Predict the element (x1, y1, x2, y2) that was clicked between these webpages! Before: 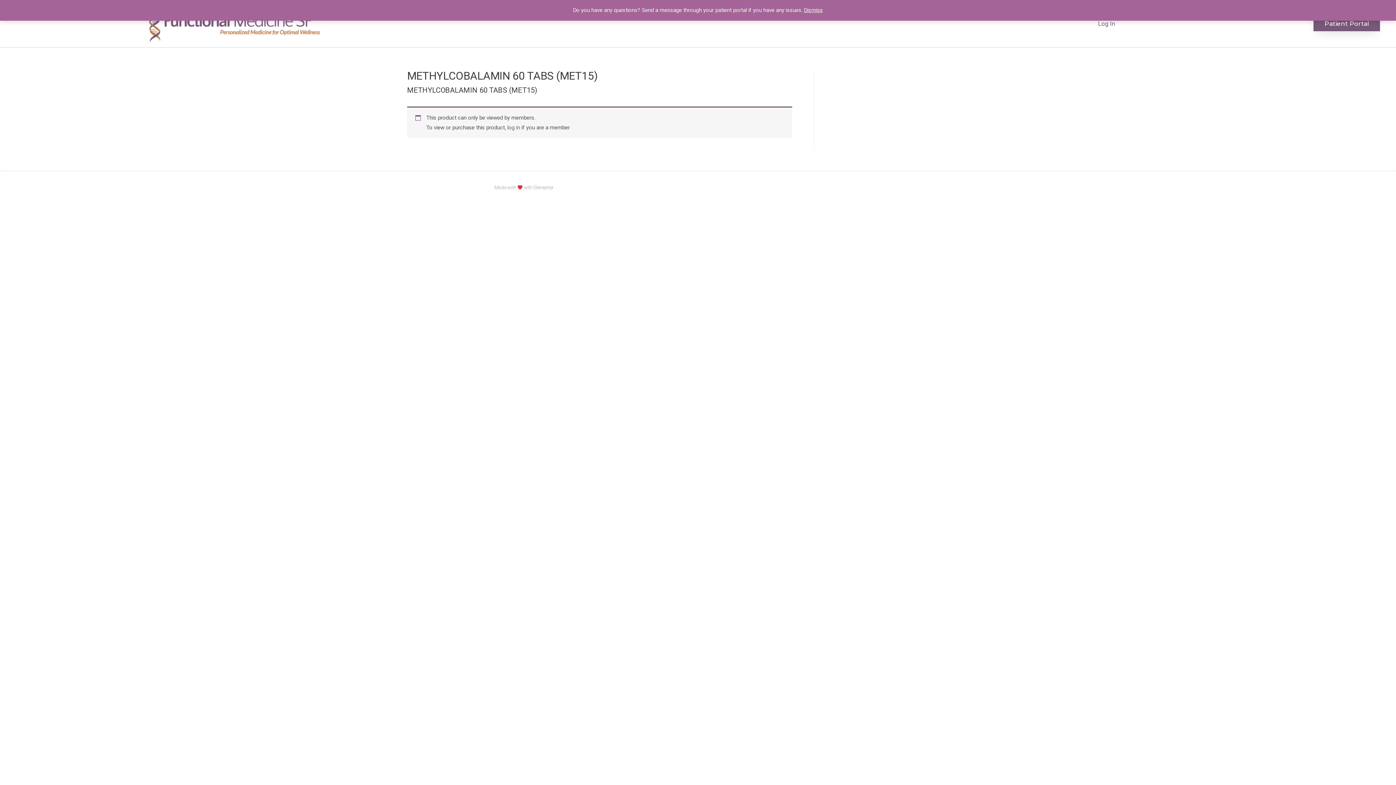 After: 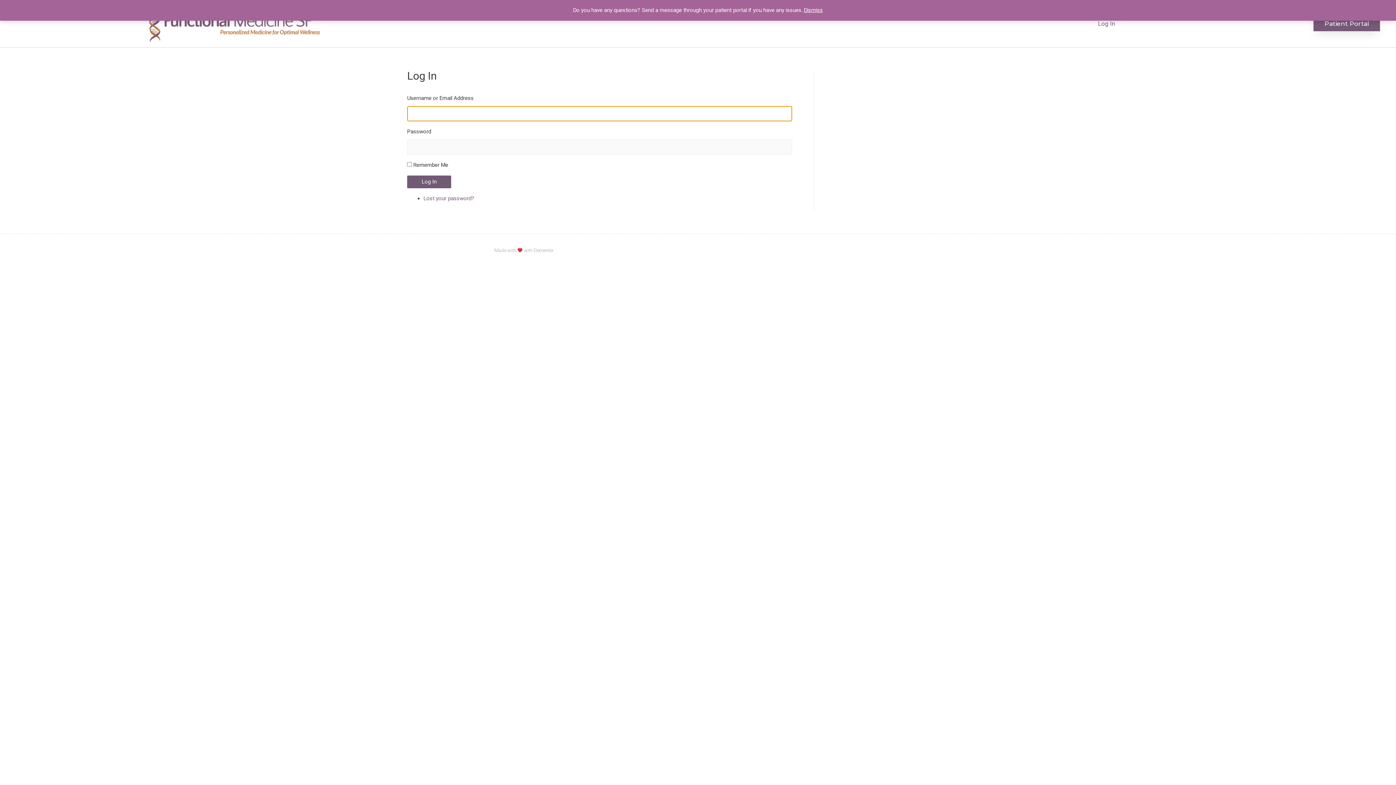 Action: label: Log In bbox: (1088, 15, 1125, 32)